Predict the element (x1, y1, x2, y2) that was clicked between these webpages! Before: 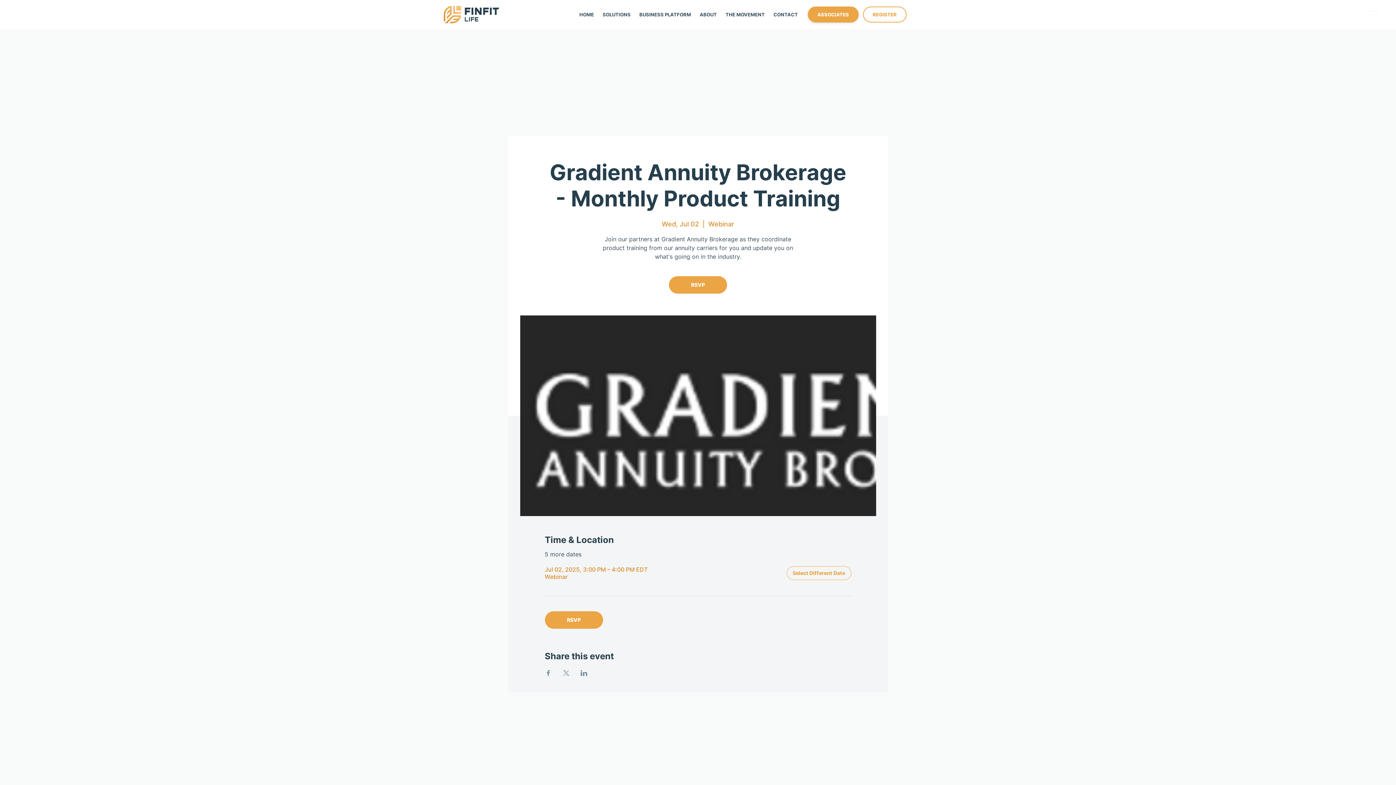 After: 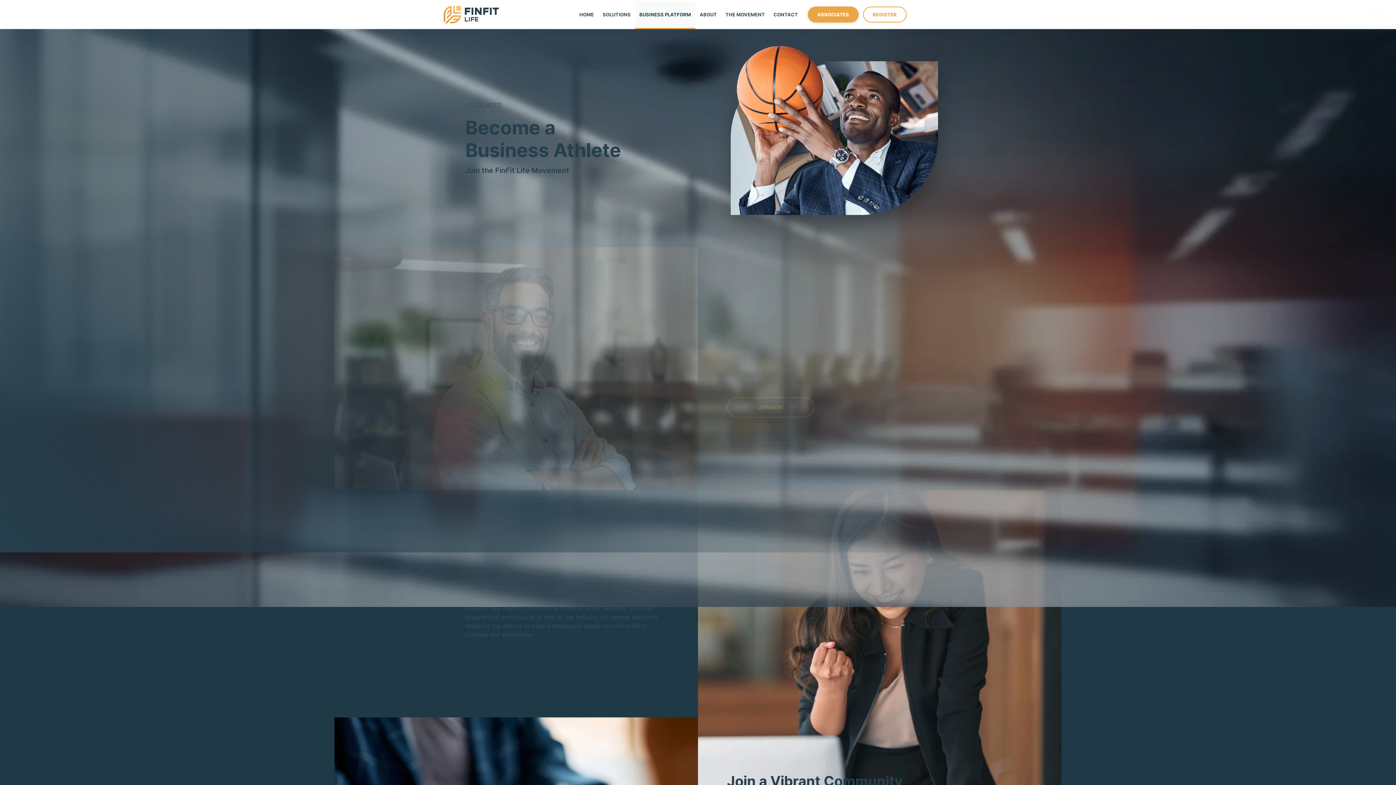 Action: label: BUSINESS PLATFORM bbox: (635, 0, 695, 29)